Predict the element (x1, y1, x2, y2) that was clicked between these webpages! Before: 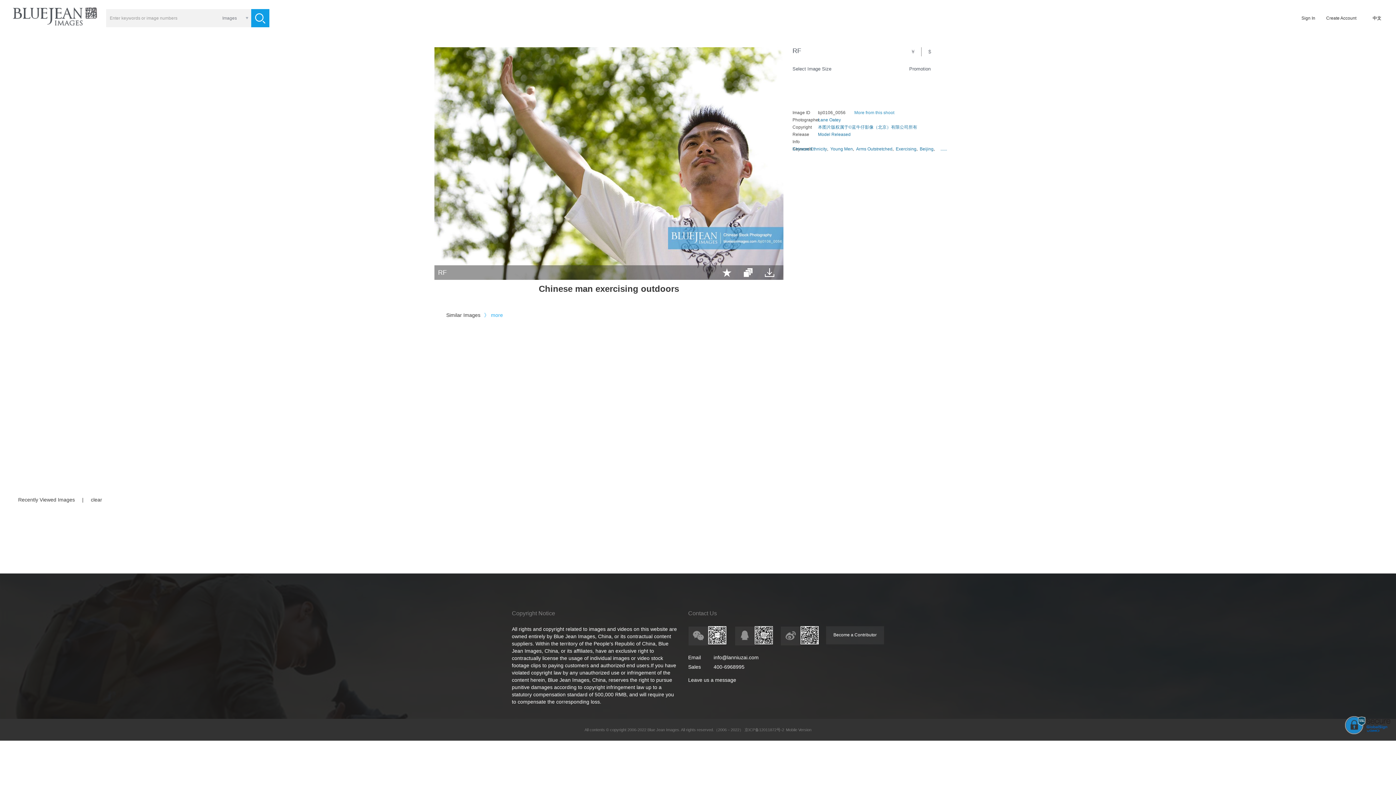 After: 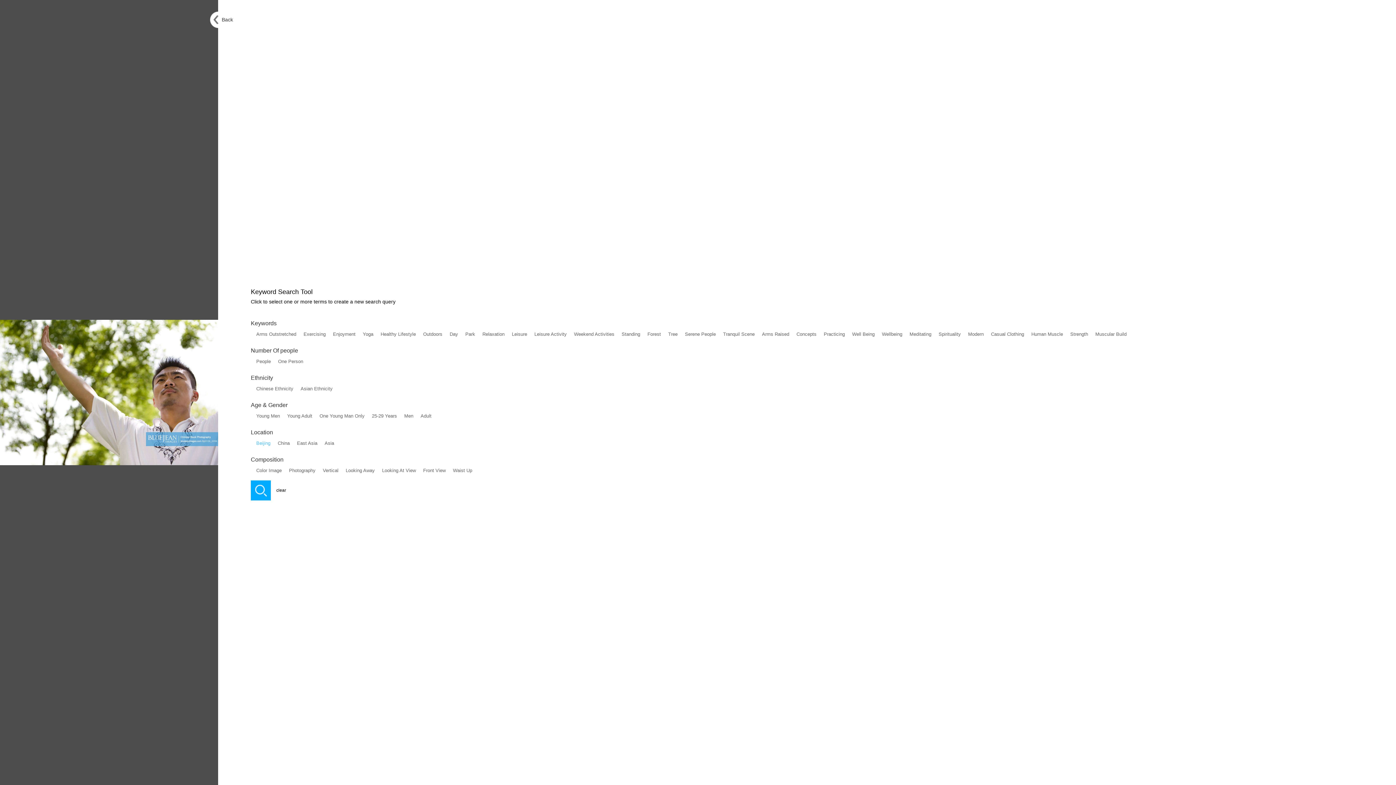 Action: label: Beijing bbox: (920, 145, 933, 152)